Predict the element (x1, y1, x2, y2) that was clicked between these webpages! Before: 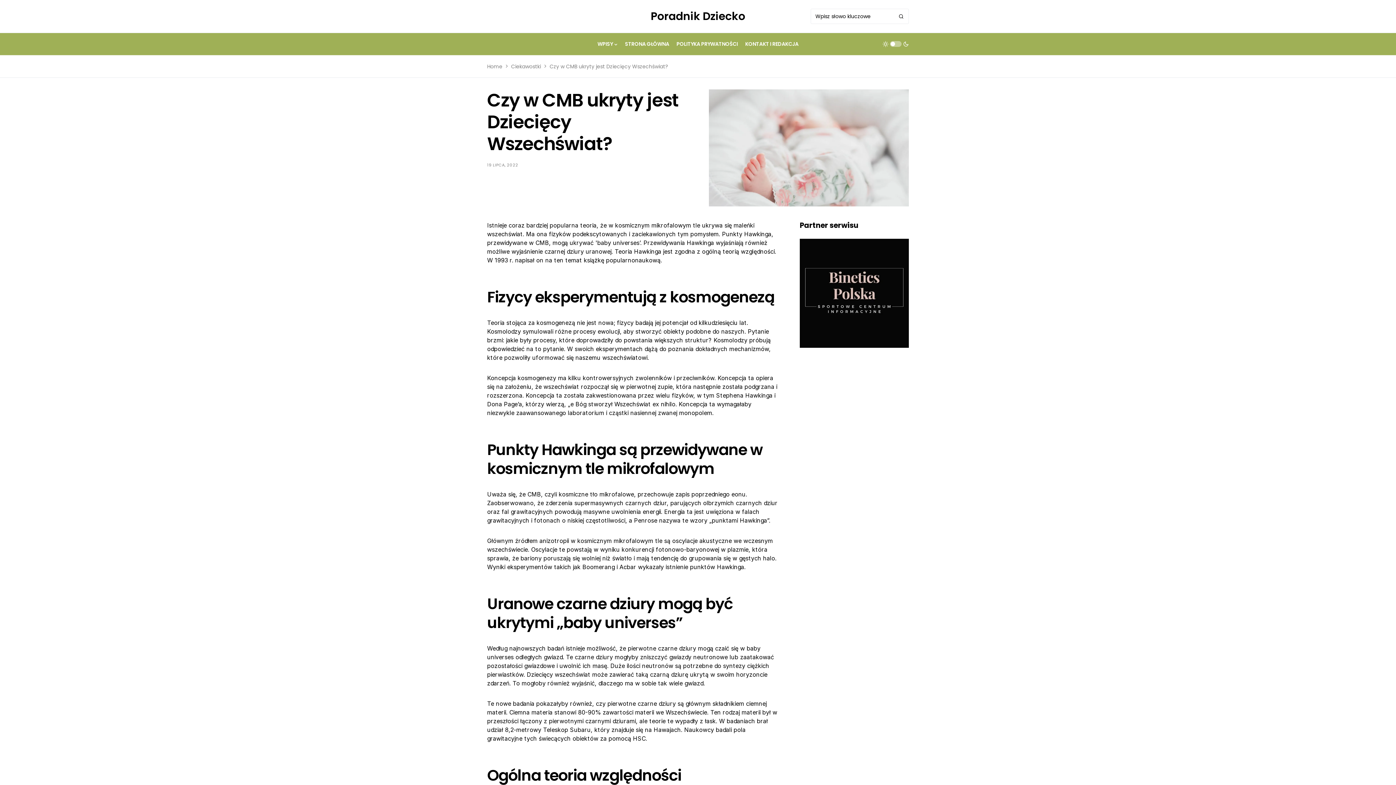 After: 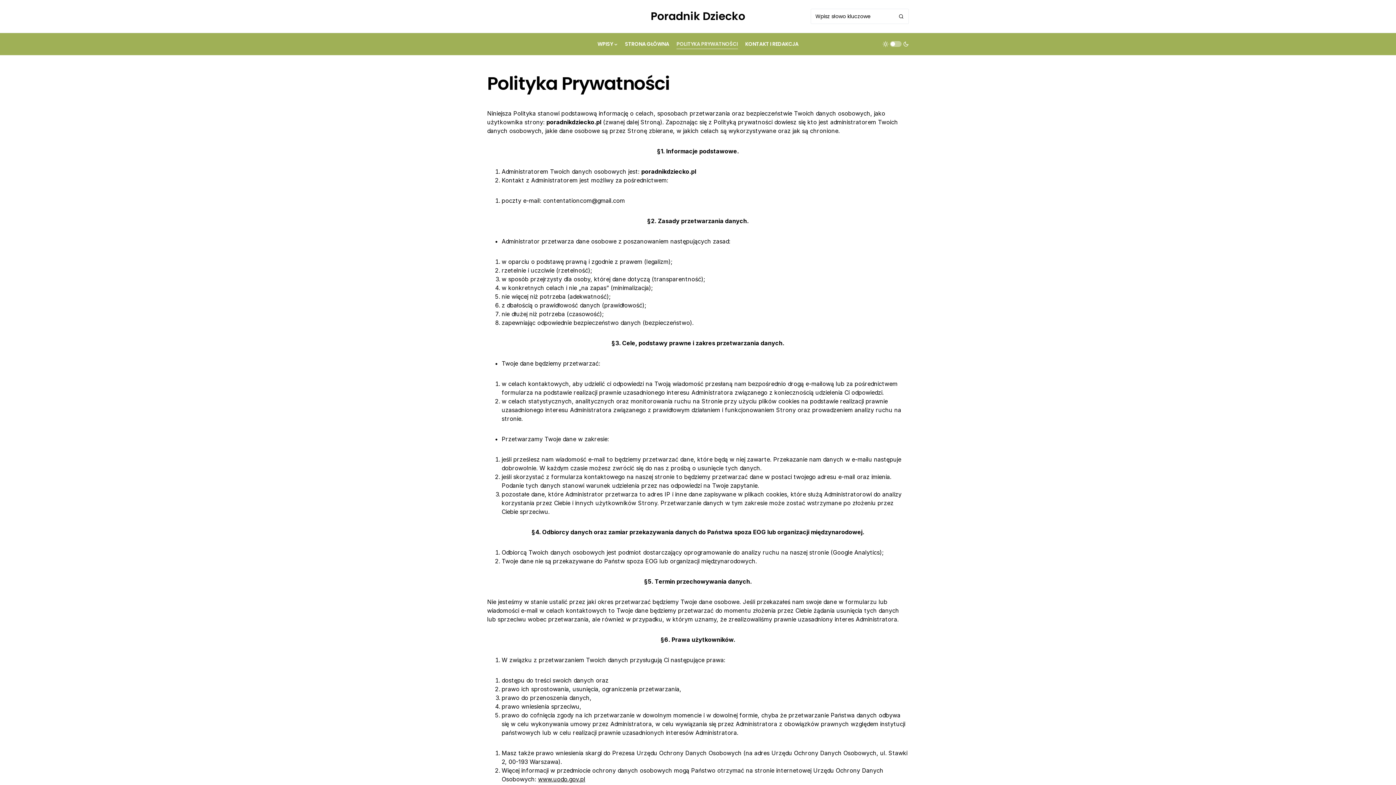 Action: label: POLITYKA PRYWATNOŚCI bbox: (676, 33, 738, 54)